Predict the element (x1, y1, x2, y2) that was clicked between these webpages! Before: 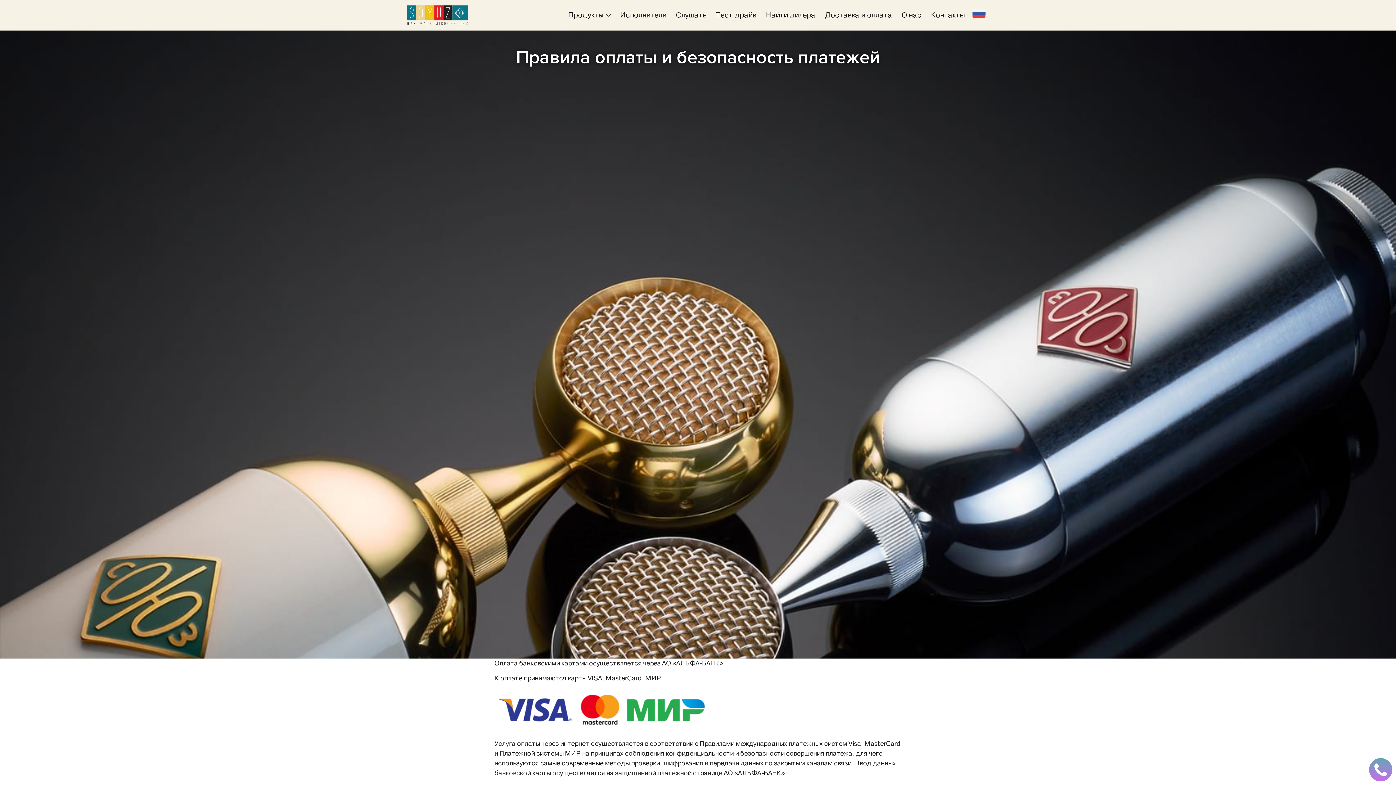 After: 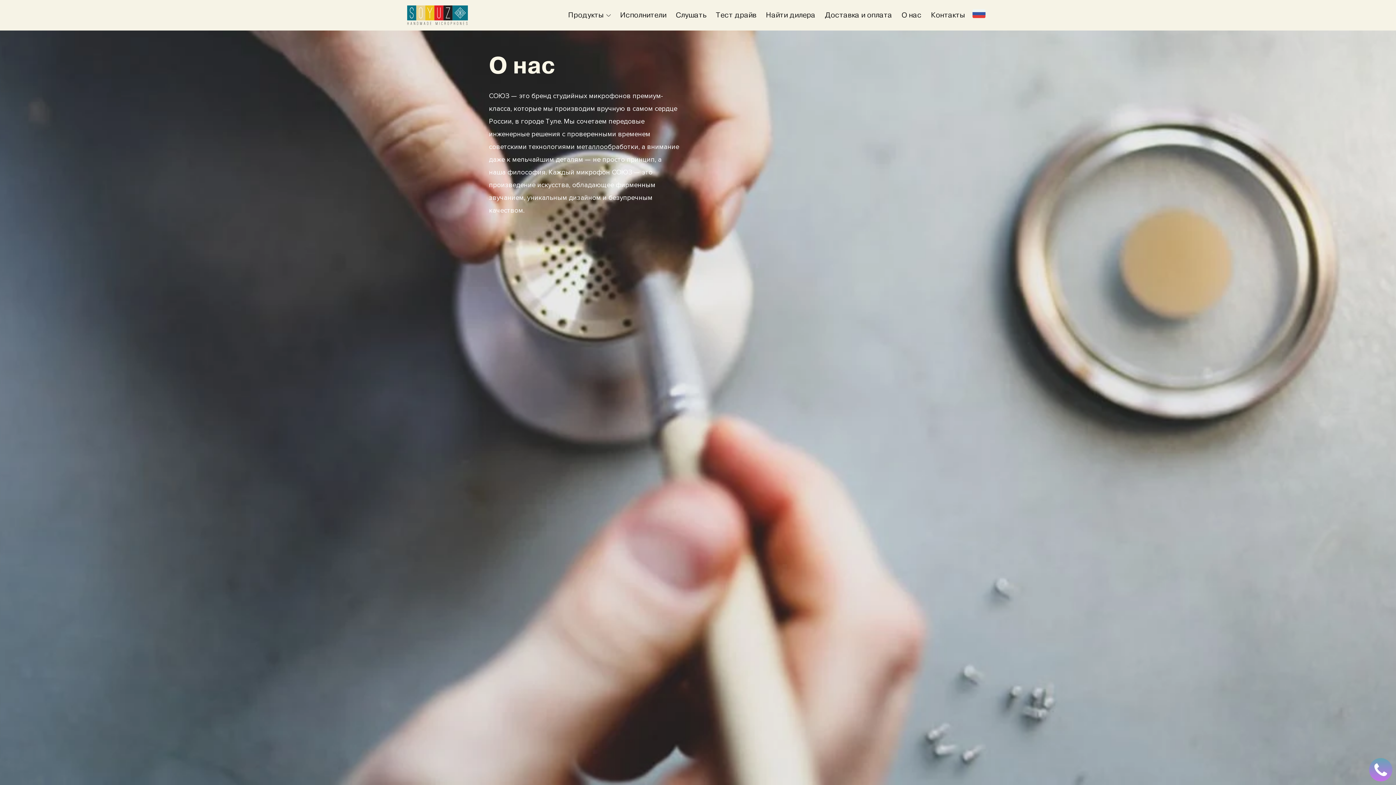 Action: label: О нас bbox: (897, 4, 925, 26)